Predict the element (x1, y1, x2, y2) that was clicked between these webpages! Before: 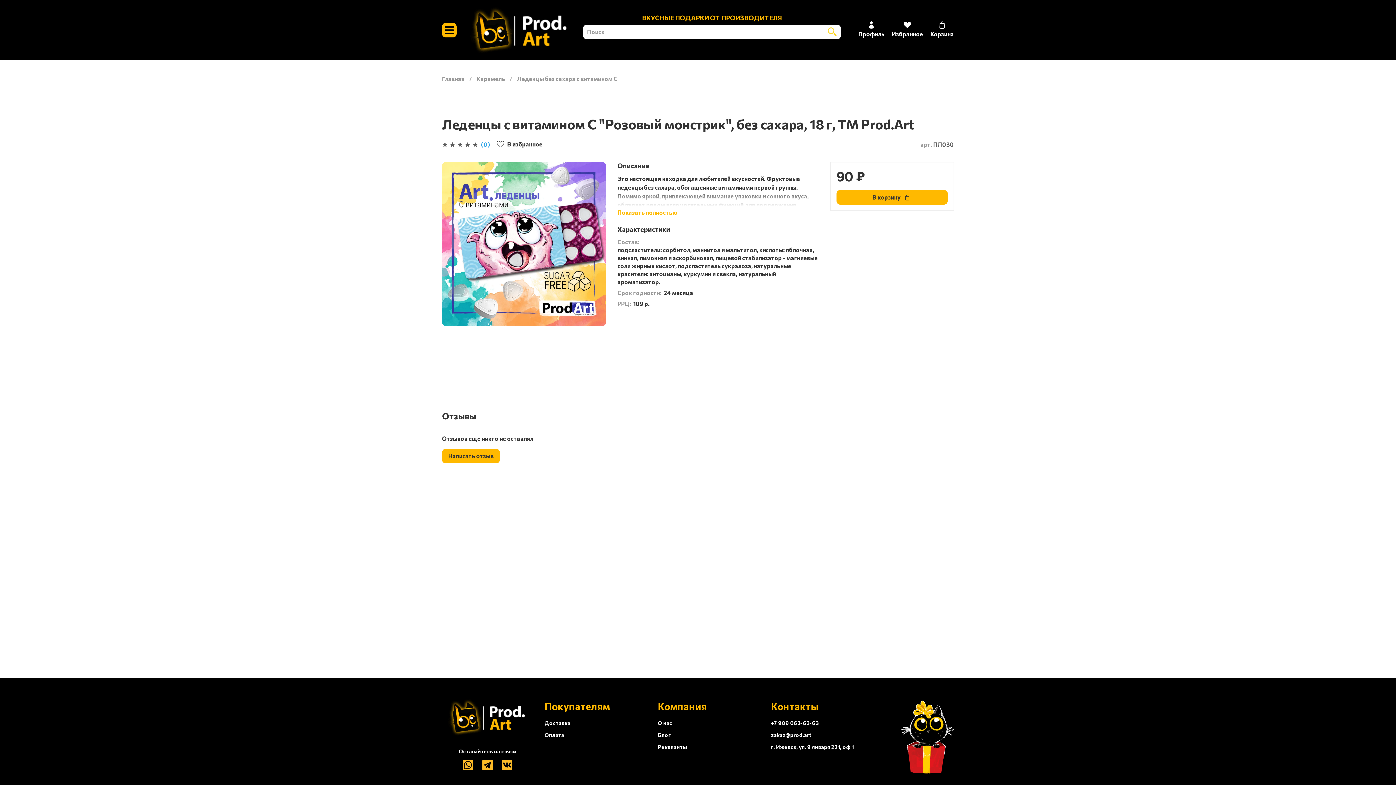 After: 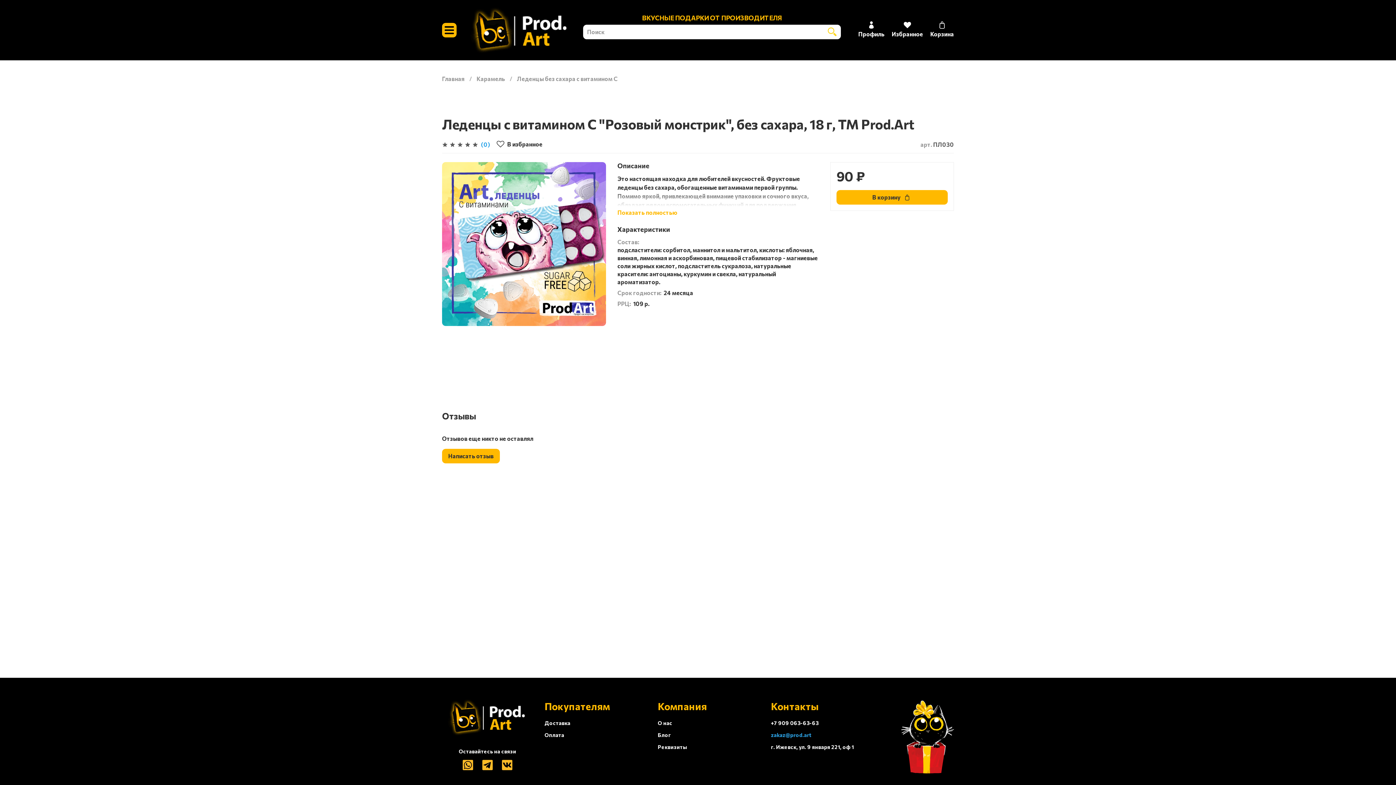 Action: label: zakaz@prod.art bbox: (771, 731, 884, 739)